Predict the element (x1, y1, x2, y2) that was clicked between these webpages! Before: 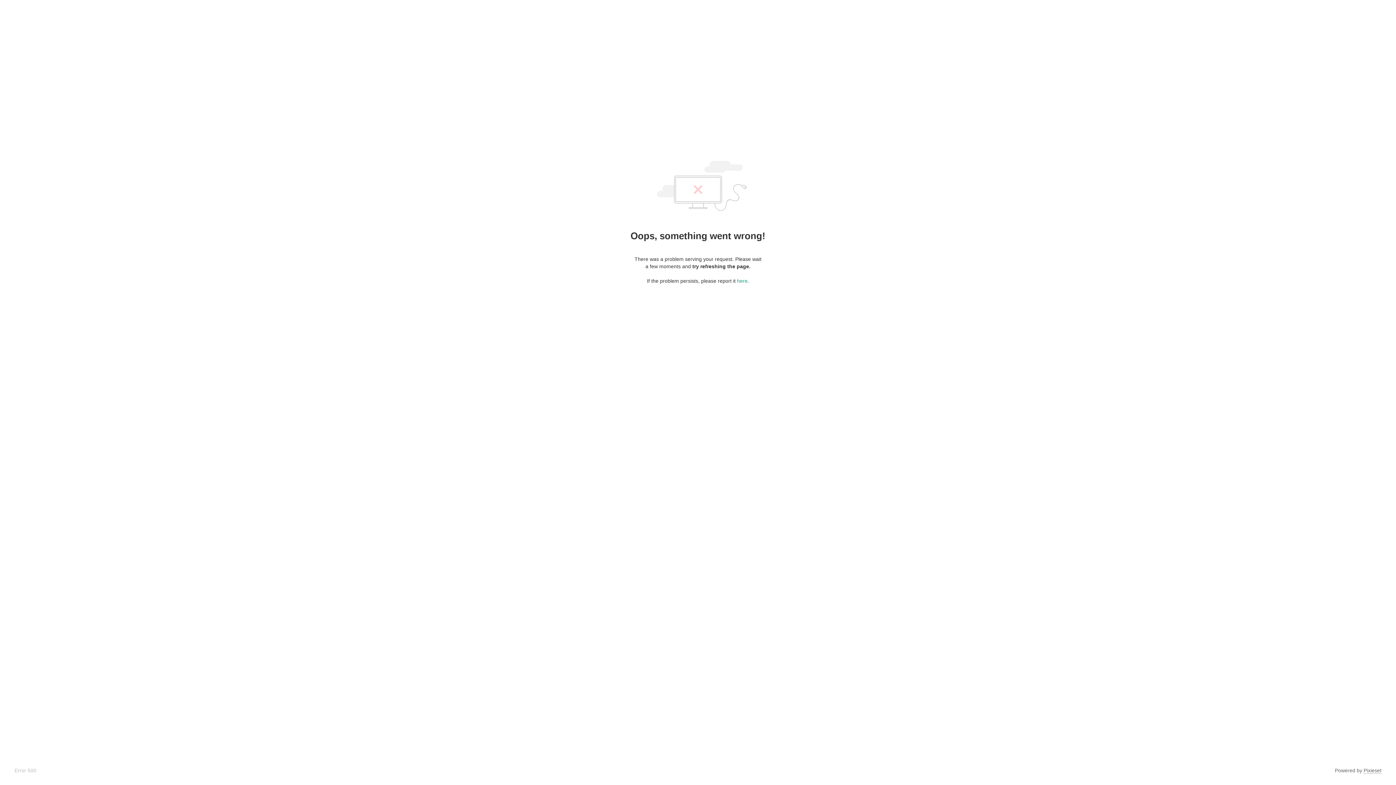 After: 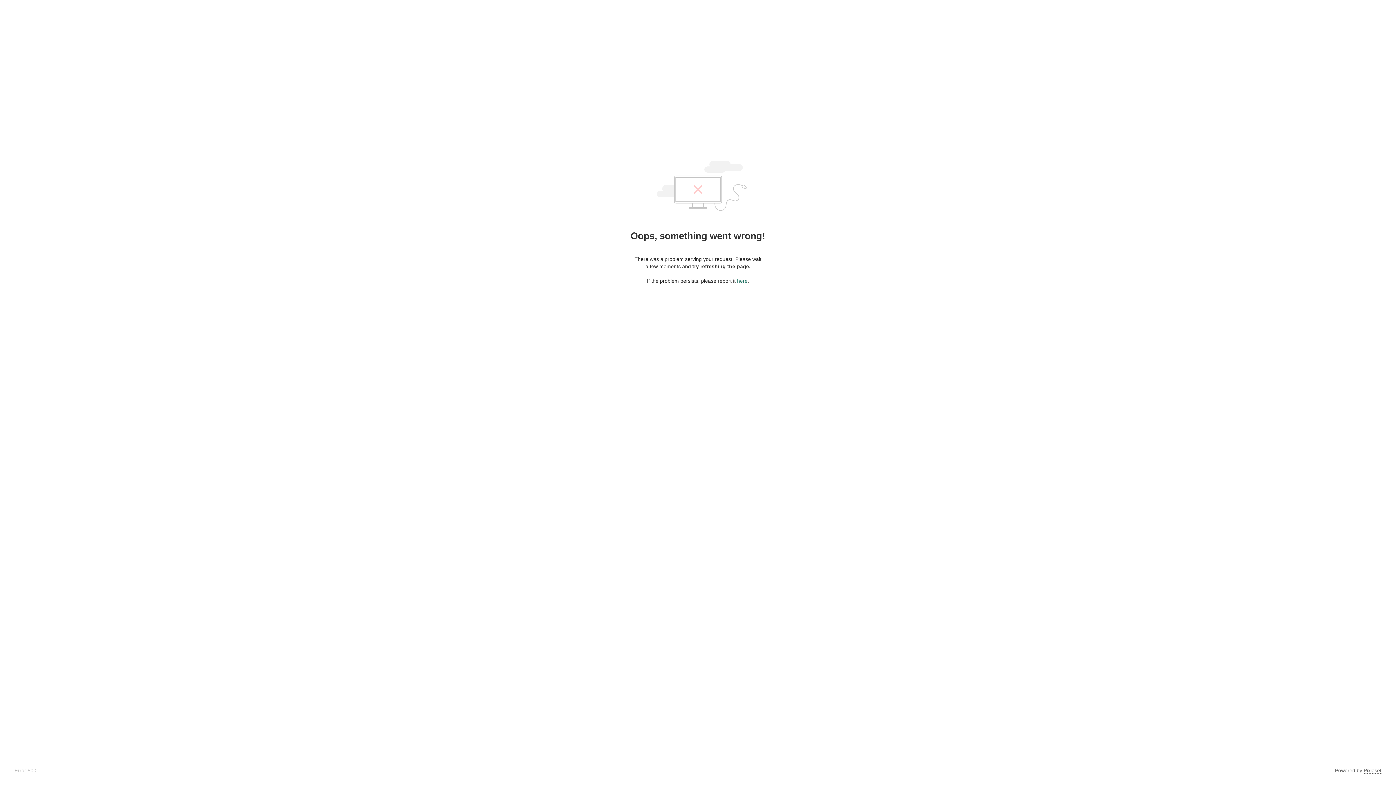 Action: bbox: (737, 278, 747, 284) label: here